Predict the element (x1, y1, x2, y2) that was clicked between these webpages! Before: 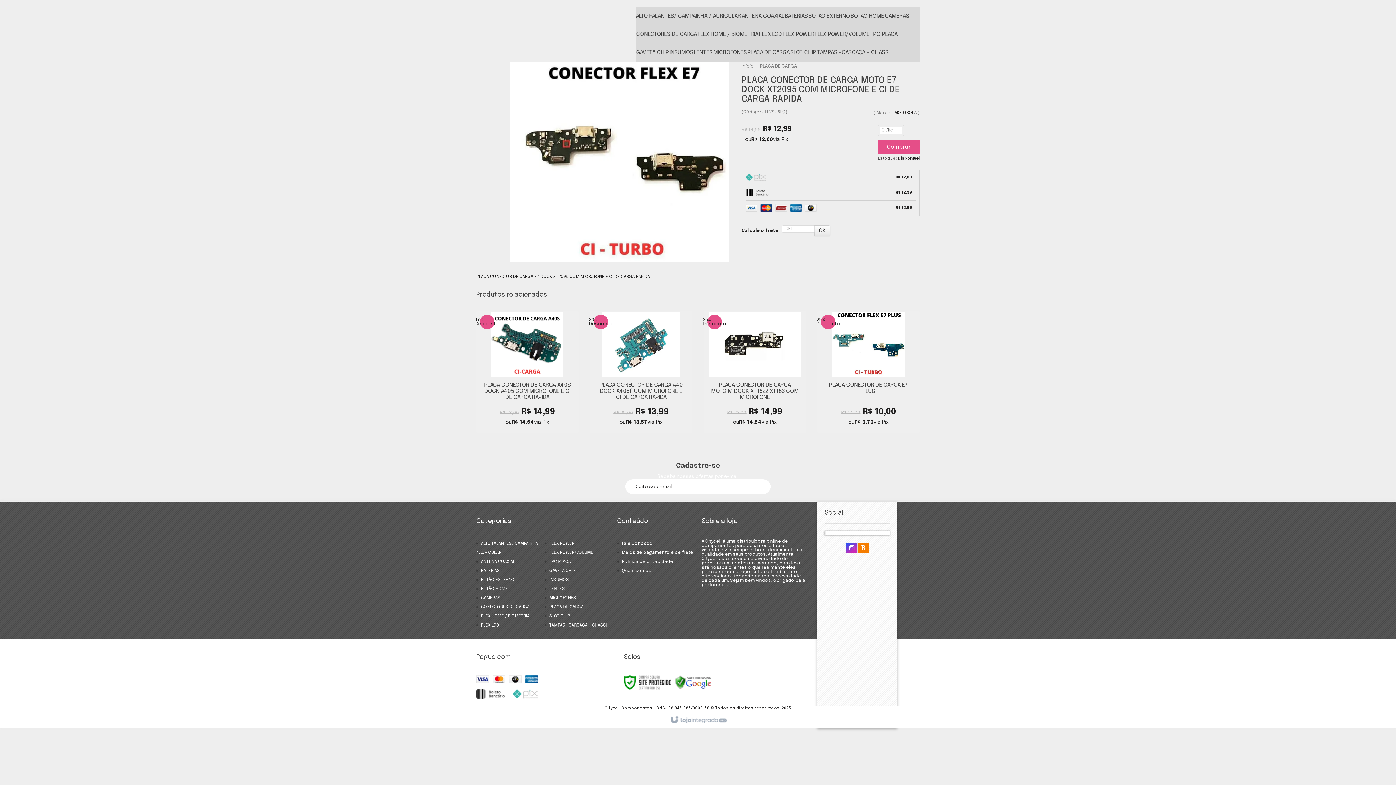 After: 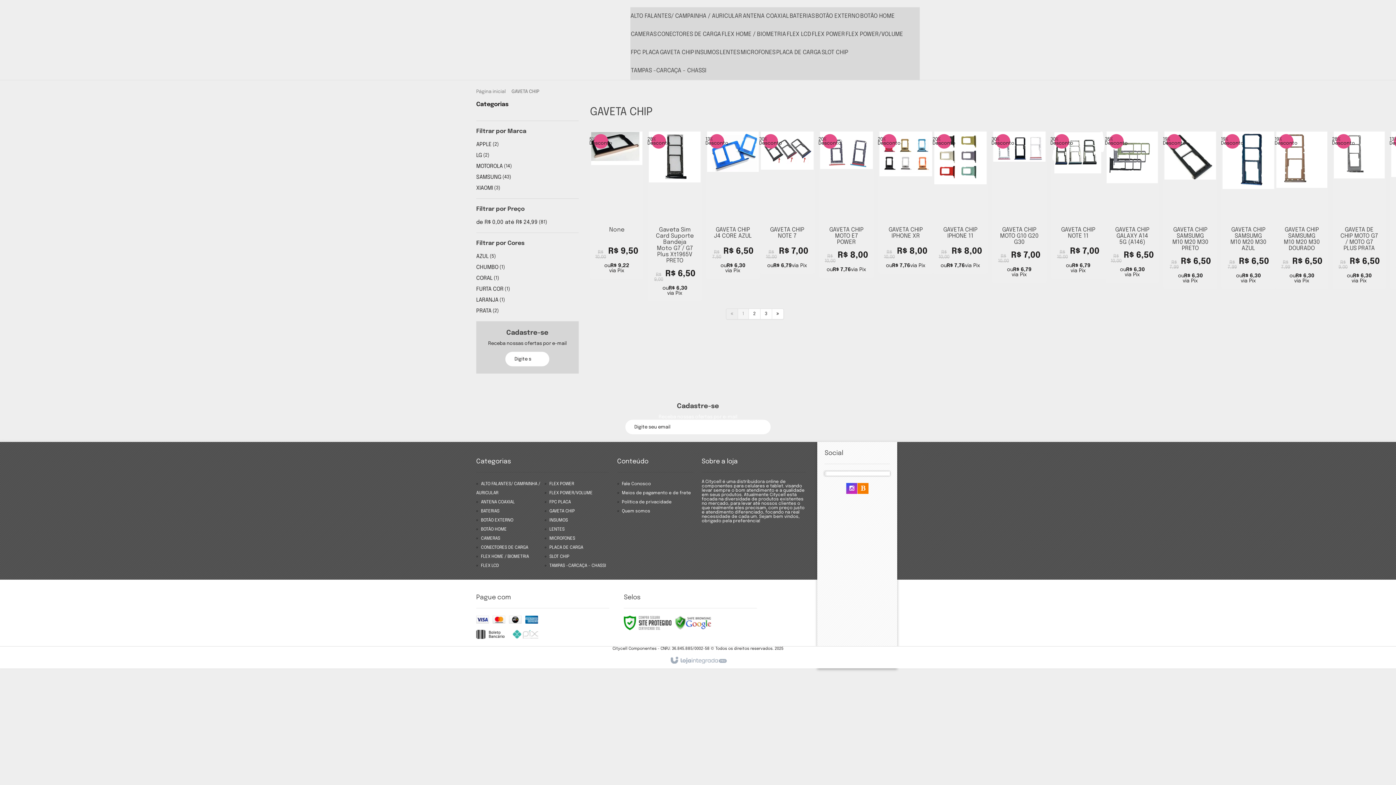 Action: bbox: (636, 43, 669, 61) label: GAVETA CHIP